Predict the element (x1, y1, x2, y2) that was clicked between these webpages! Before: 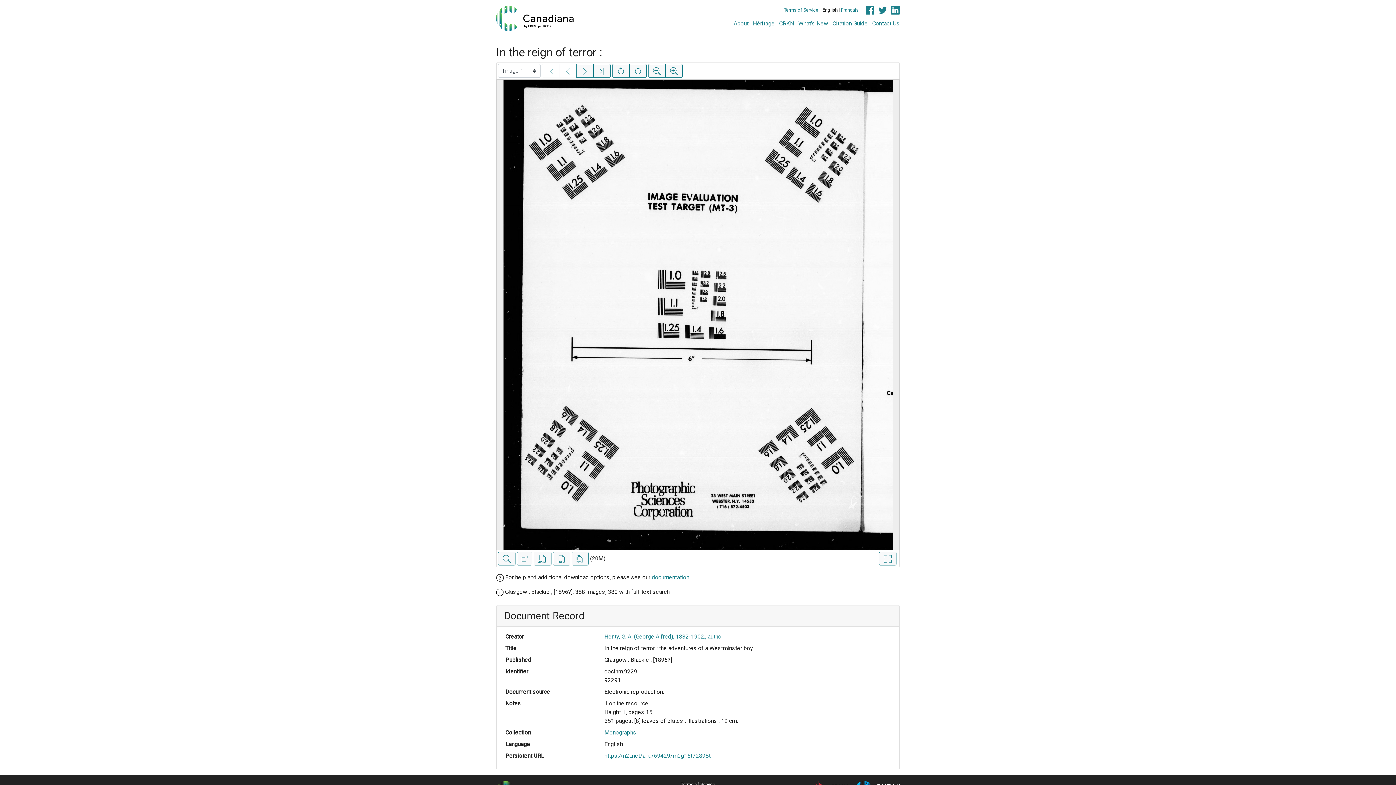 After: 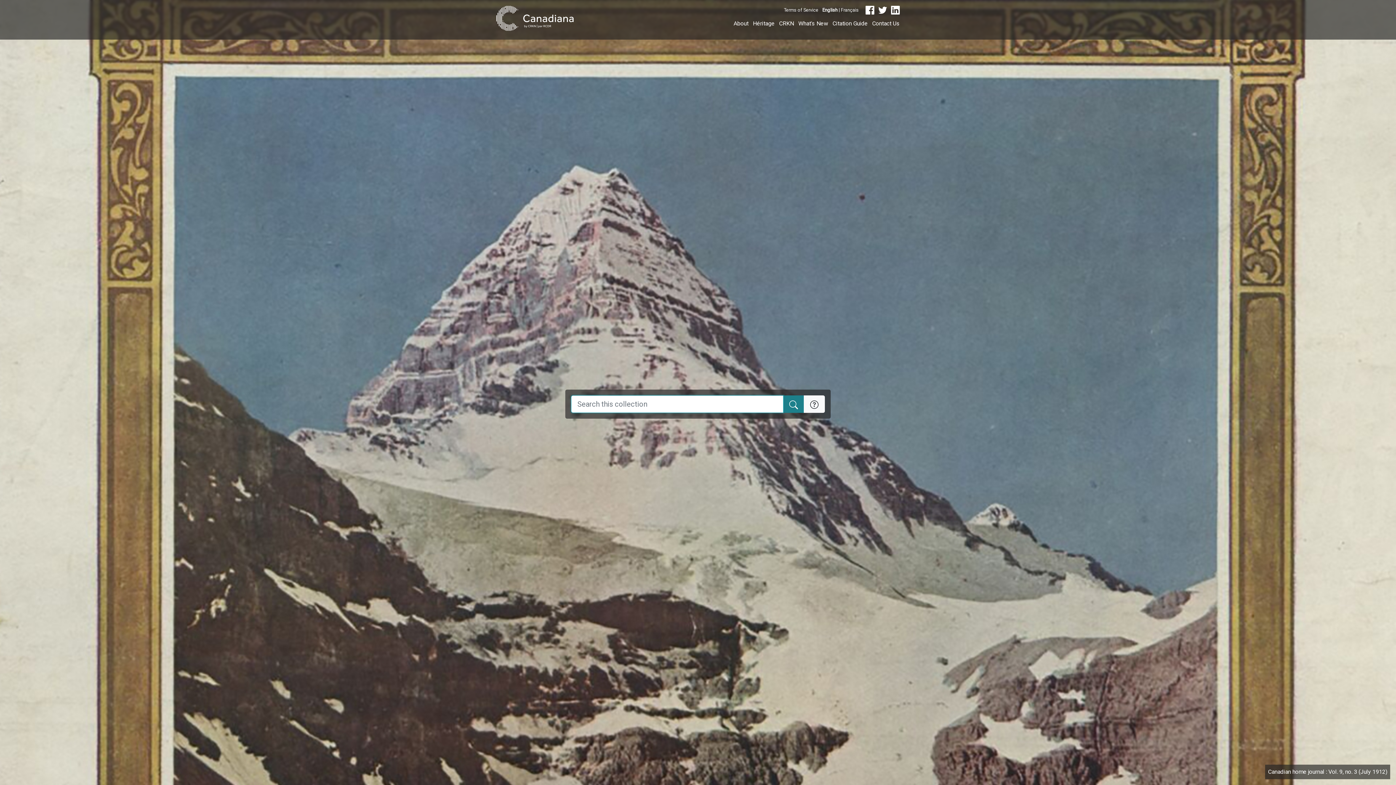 Action: bbox: (496, 8, 573, 25)